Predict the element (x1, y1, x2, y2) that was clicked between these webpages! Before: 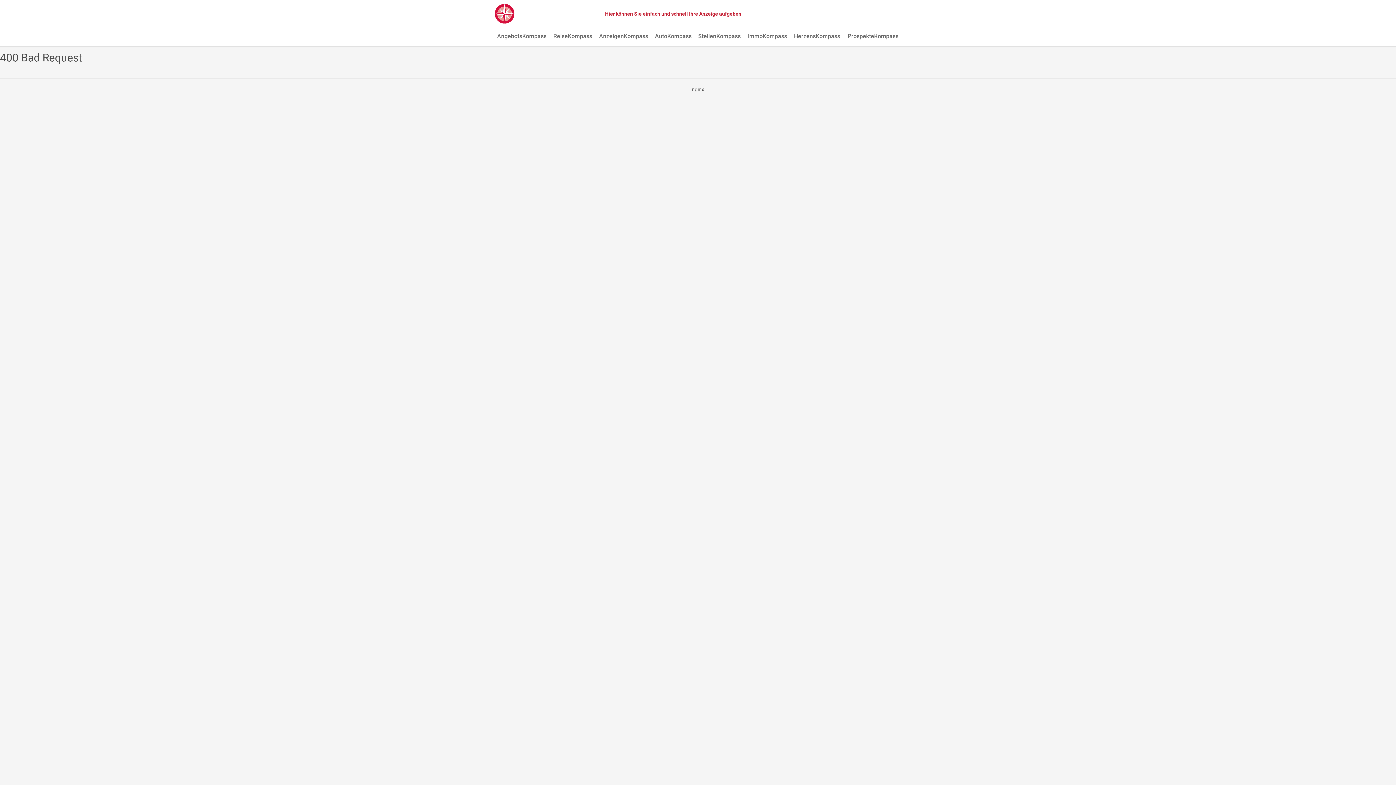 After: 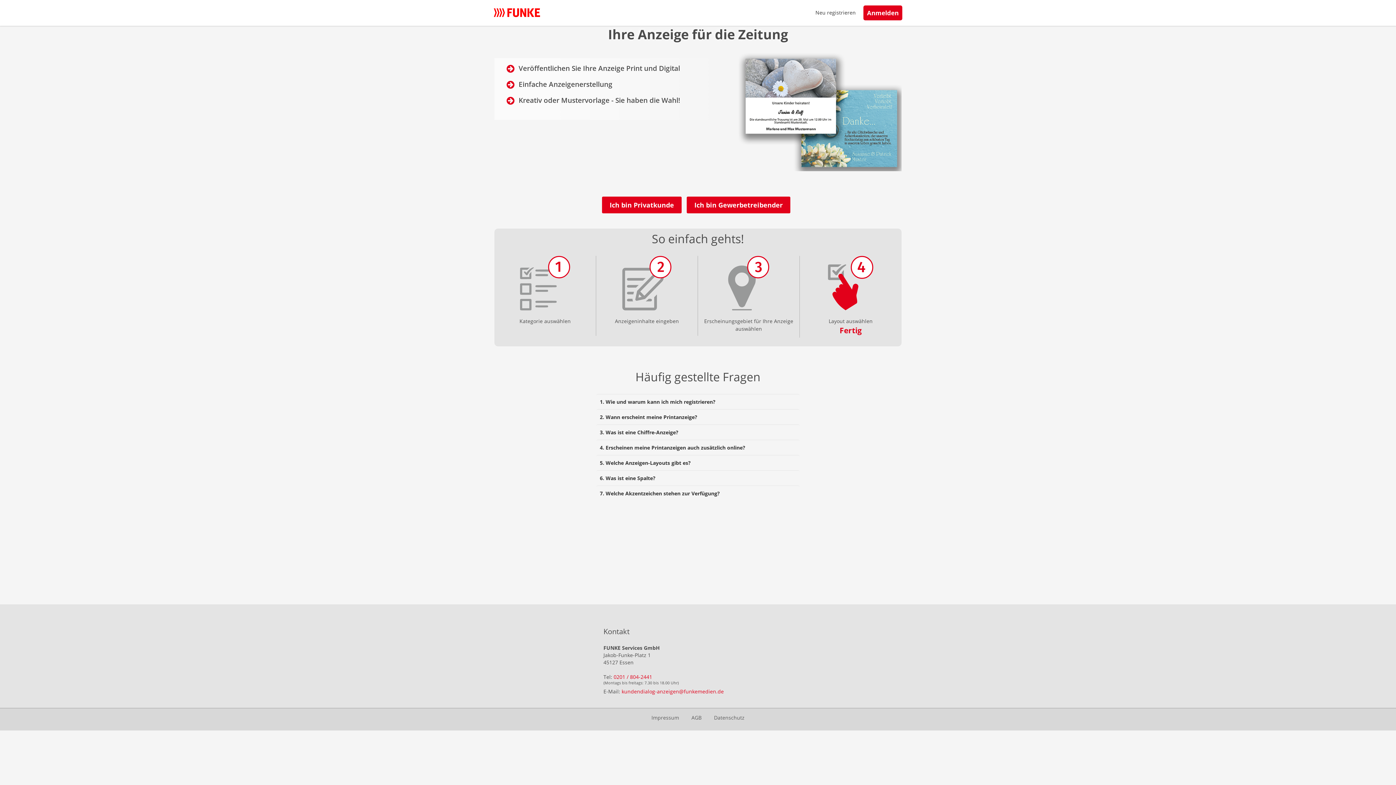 Action: label: Hier können Sie einfach und schnell Ihre Anzeige aufgeben bbox: (602, 8, 743, 19)